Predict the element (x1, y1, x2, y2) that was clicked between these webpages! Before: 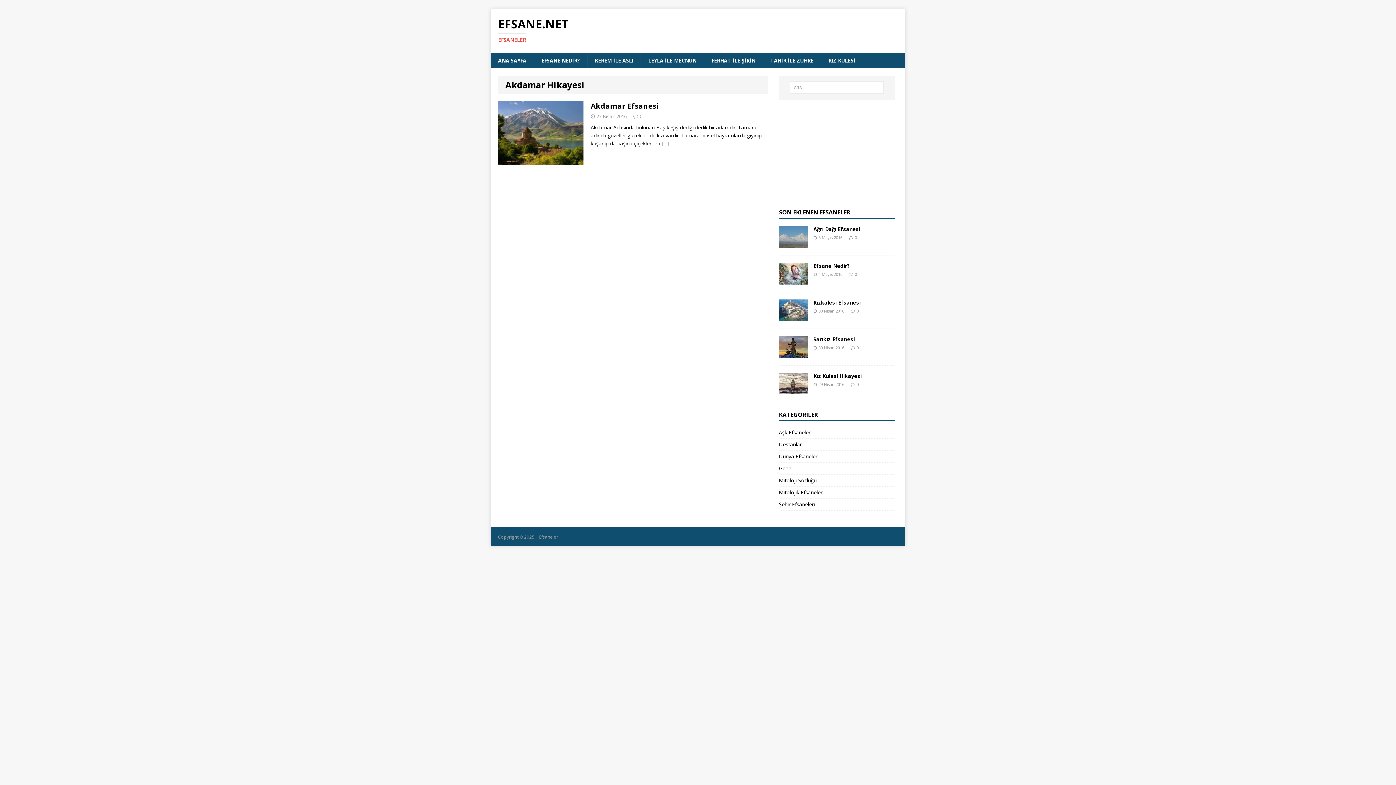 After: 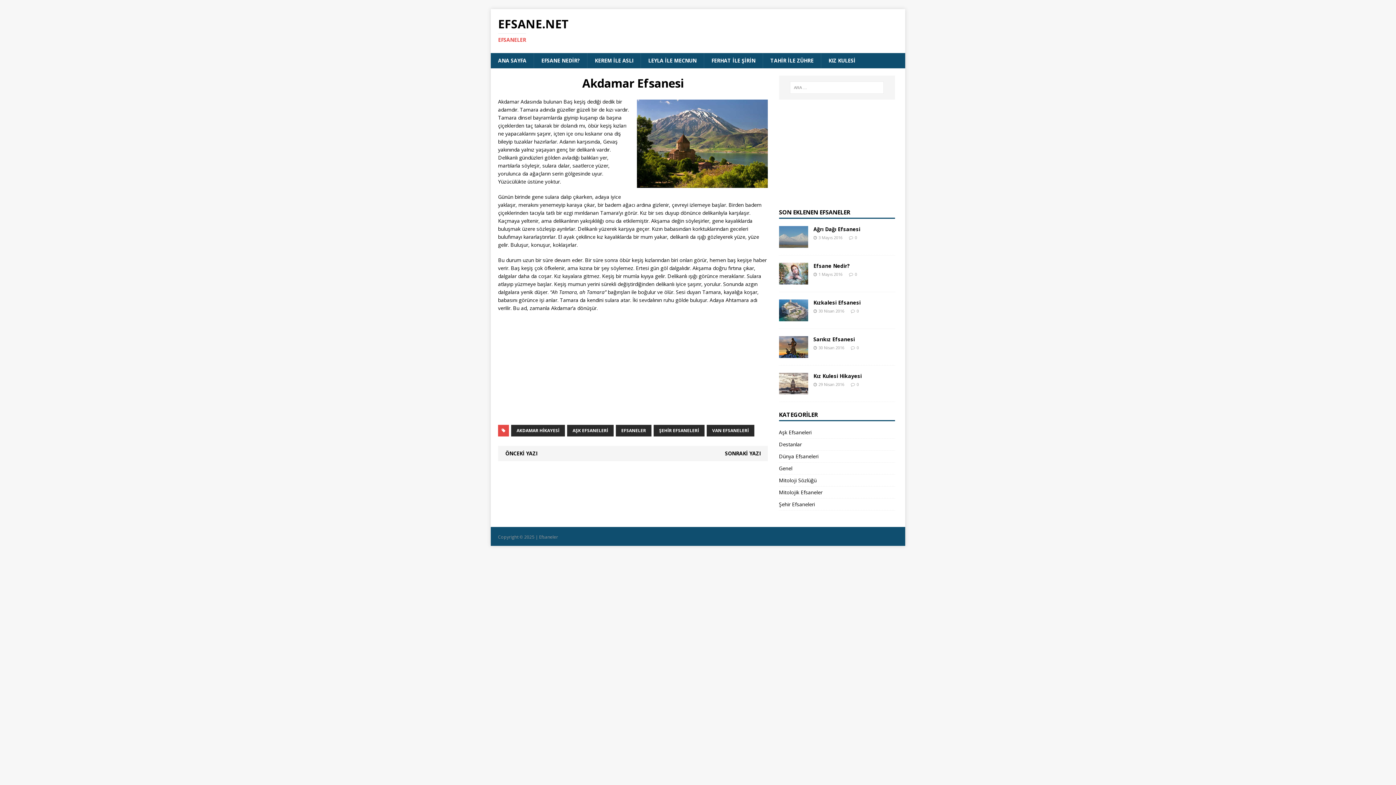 Action: label: 0 bbox: (640, 113, 642, 119)